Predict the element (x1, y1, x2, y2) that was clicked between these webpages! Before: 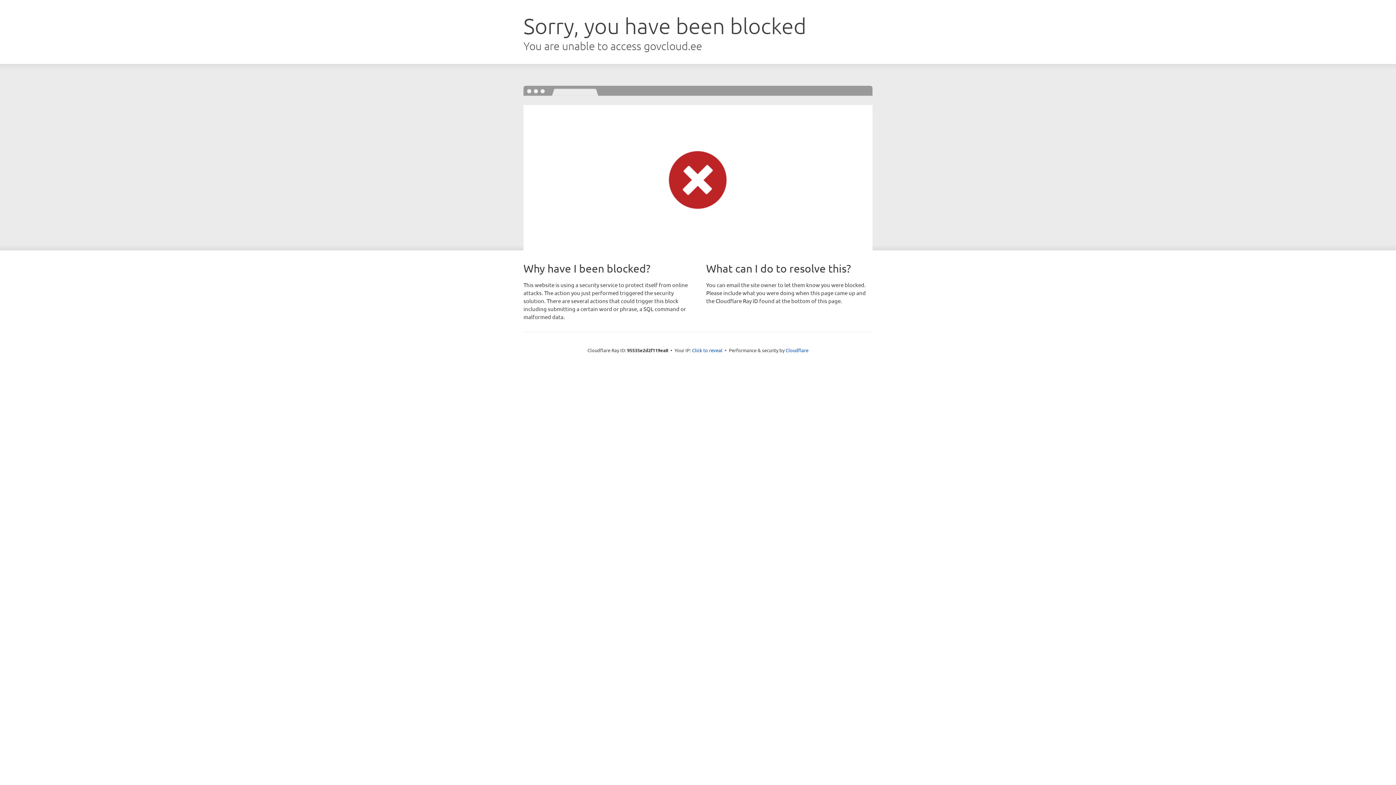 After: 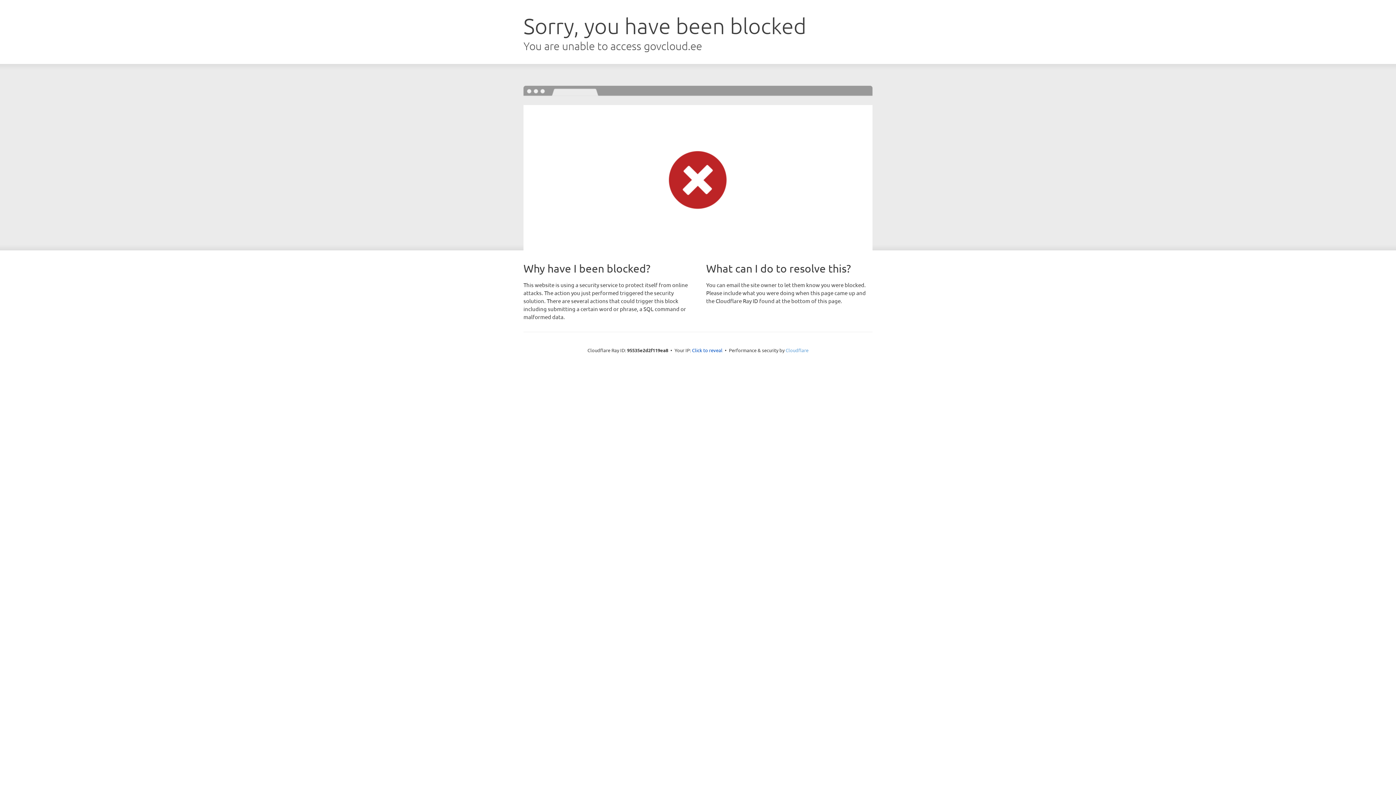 Action: label: Cloudflare bbox: (785, 347, 808, 353)